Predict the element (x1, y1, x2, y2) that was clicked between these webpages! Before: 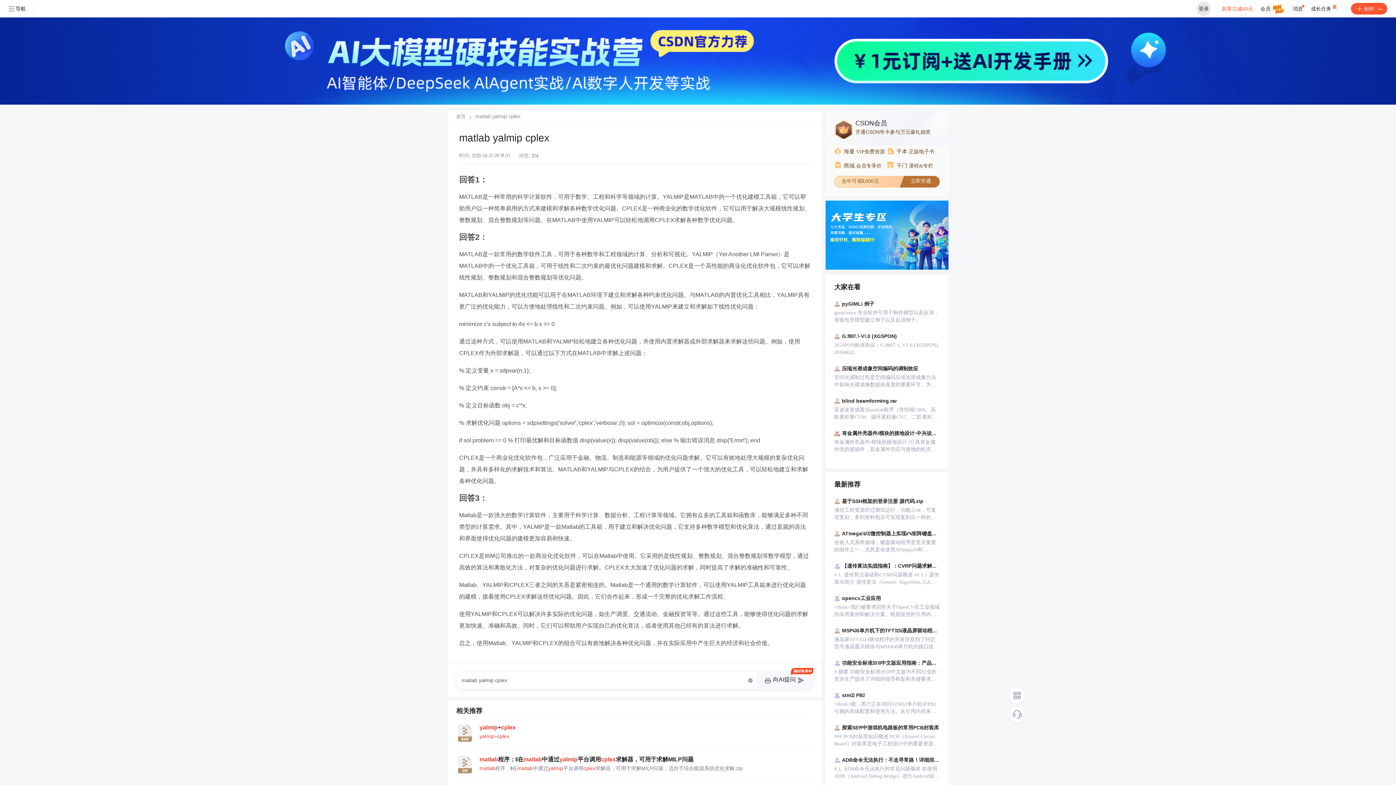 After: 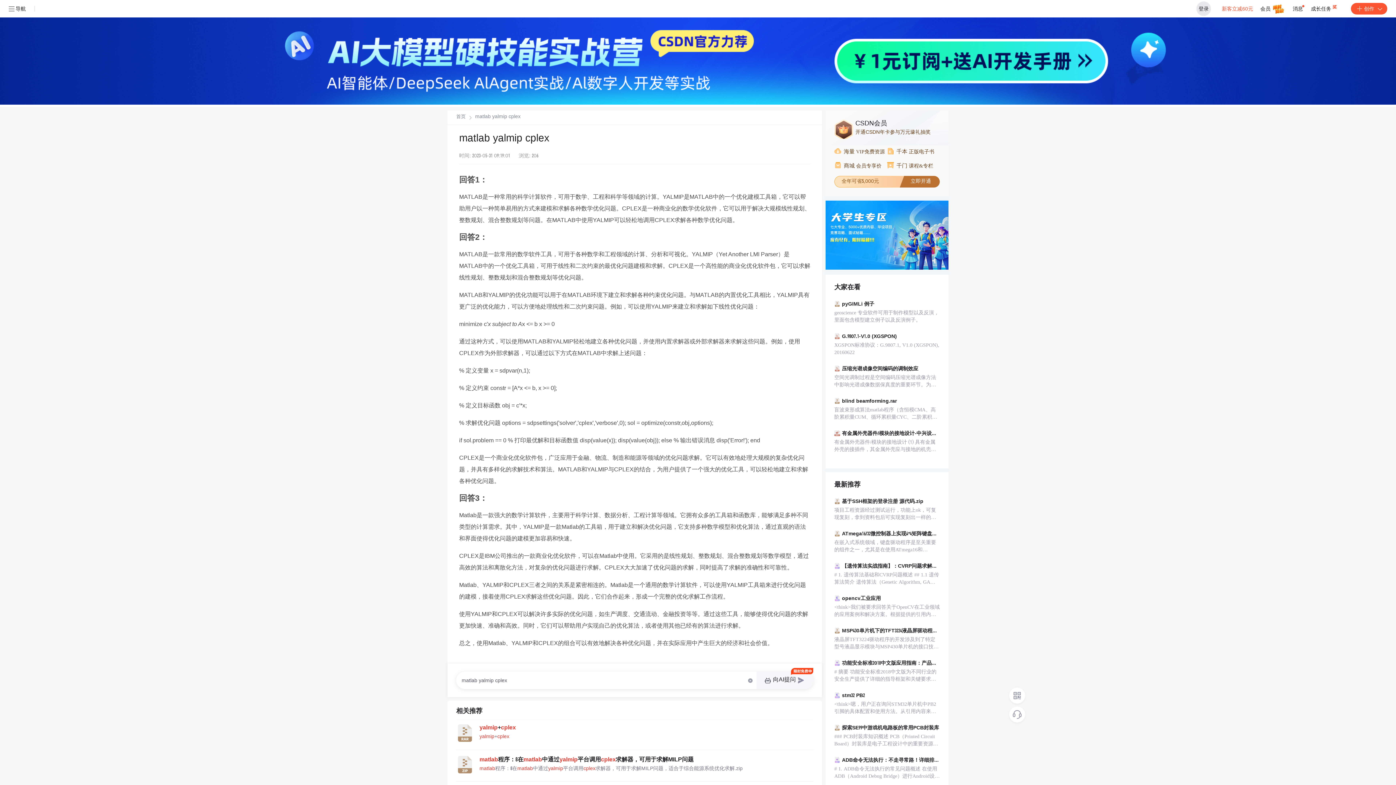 Action: bbox: (825, 200, 948, 272)